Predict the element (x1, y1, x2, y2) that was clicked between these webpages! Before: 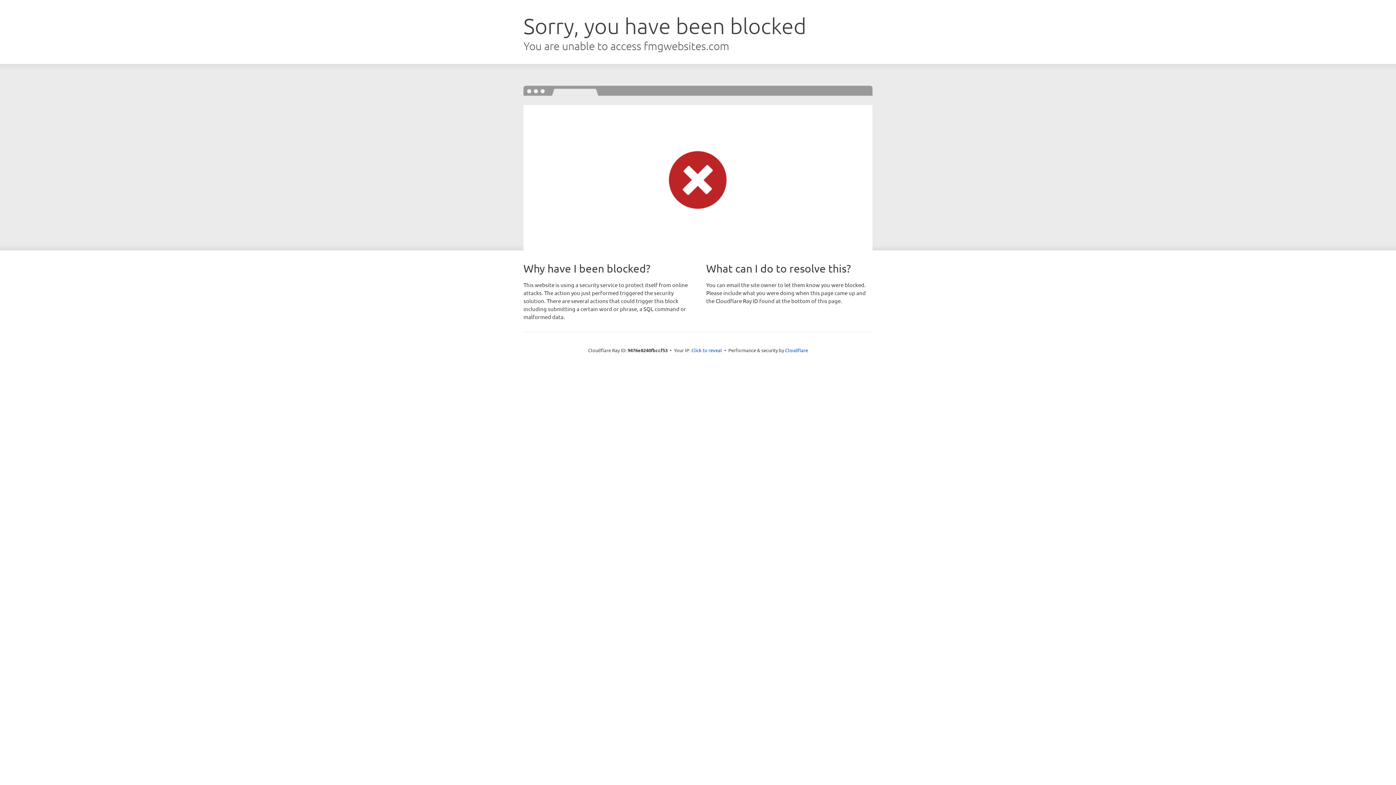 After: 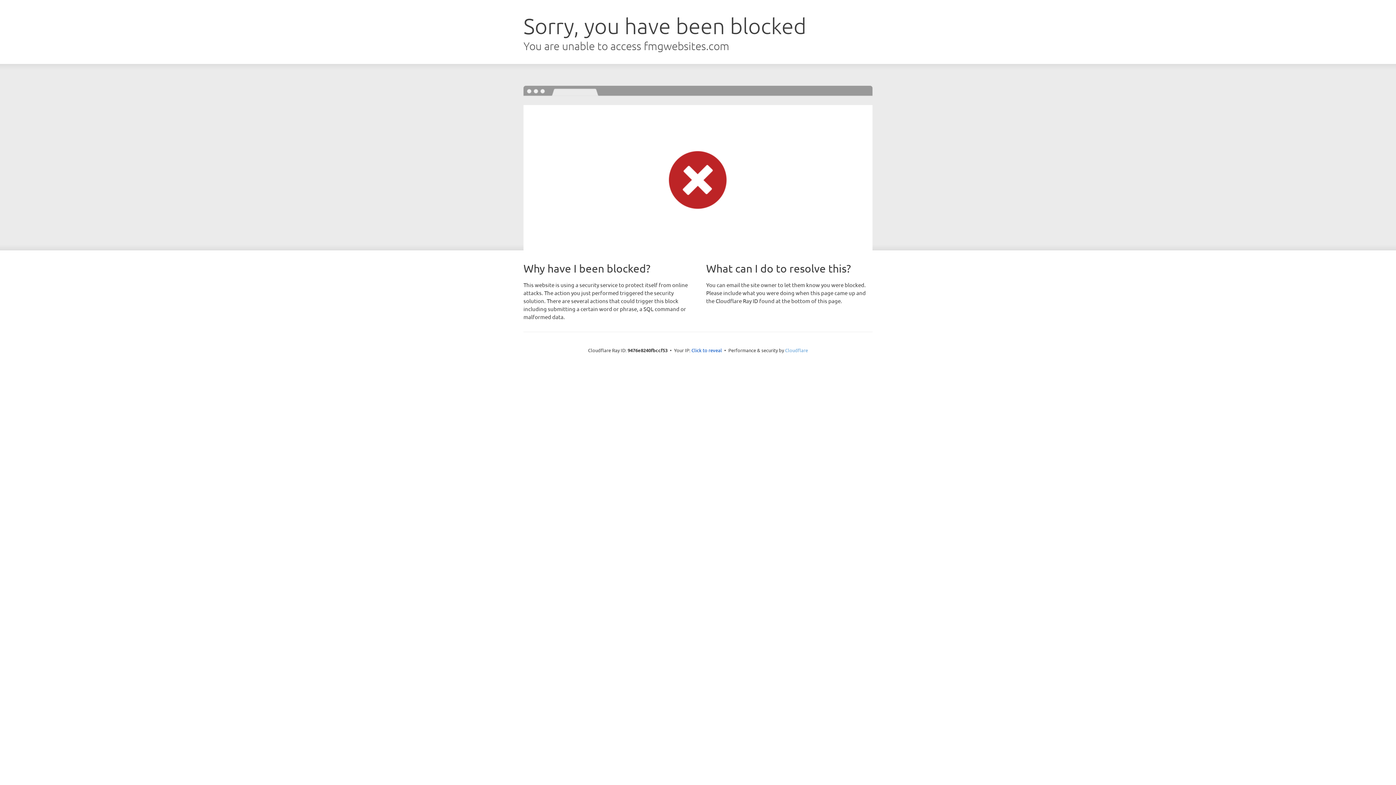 Action: bbox: (785, 347, 808, 353) label: Cloudflare